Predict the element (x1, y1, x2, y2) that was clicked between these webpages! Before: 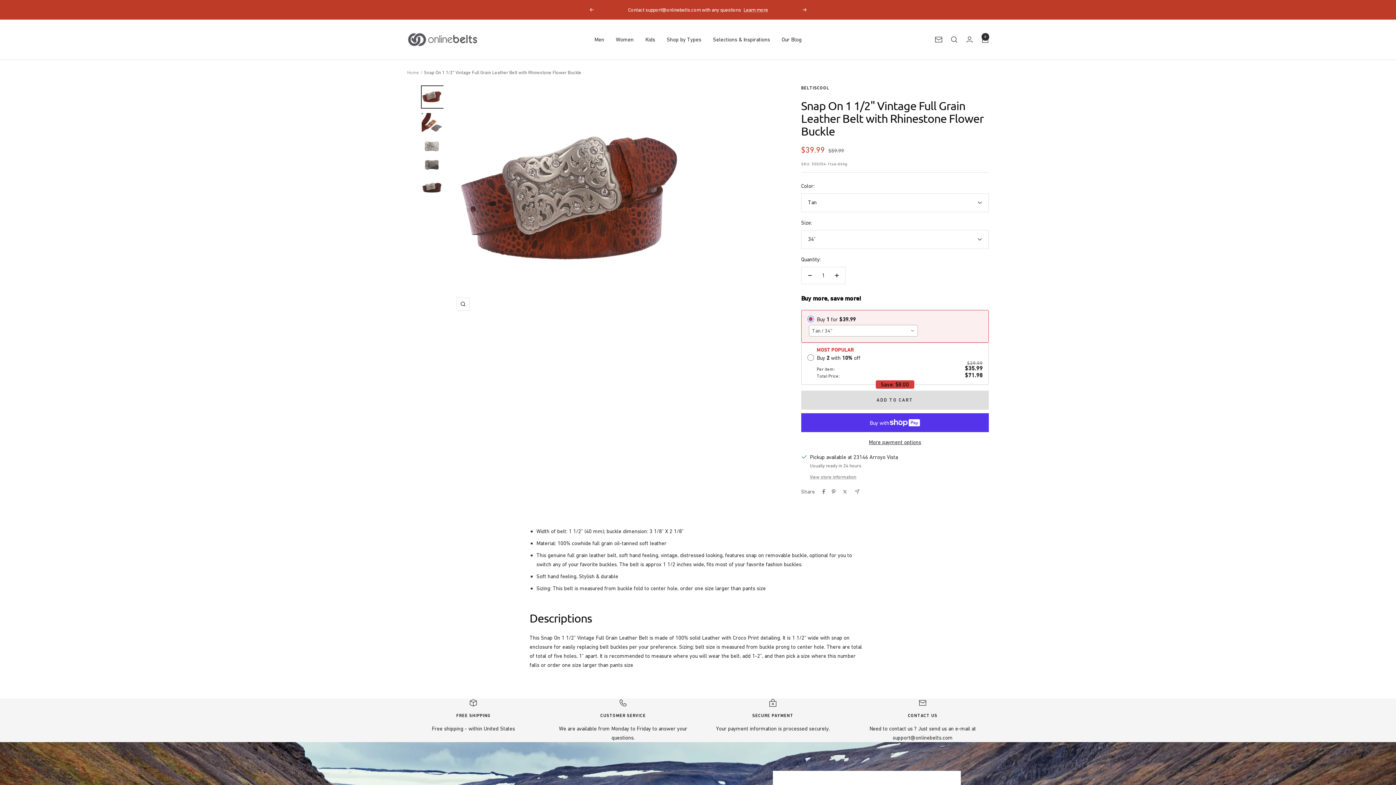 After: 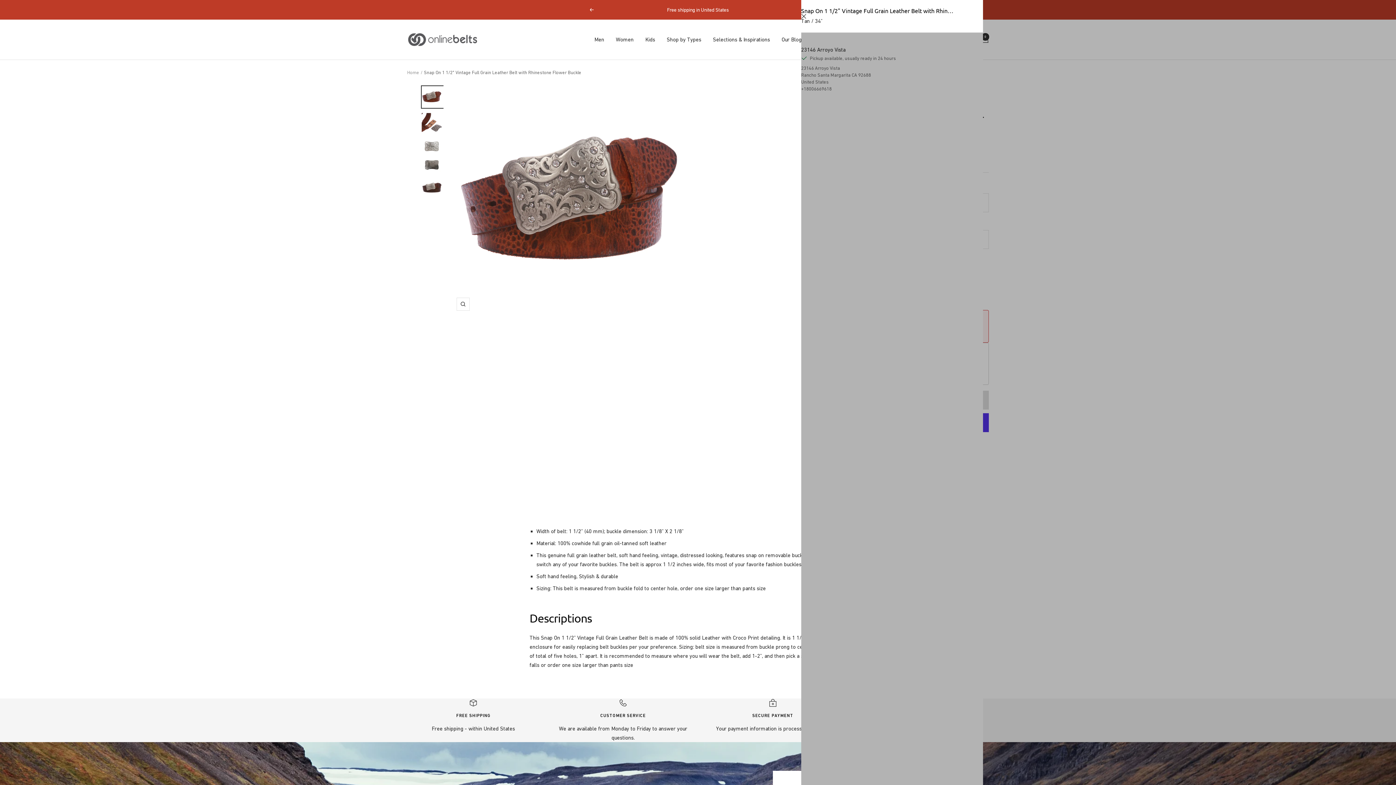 Action: label: View store information bbox: (810, 473, 856, 480)